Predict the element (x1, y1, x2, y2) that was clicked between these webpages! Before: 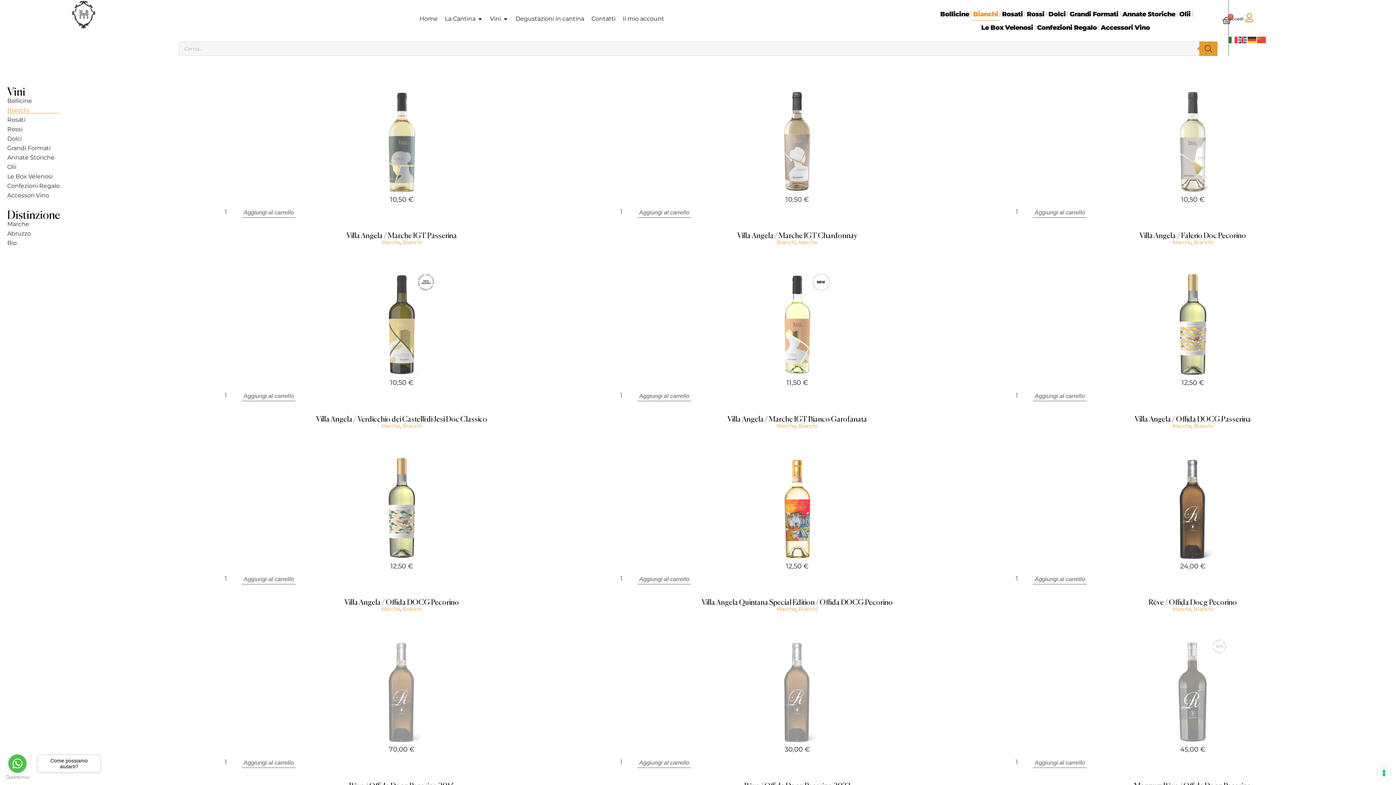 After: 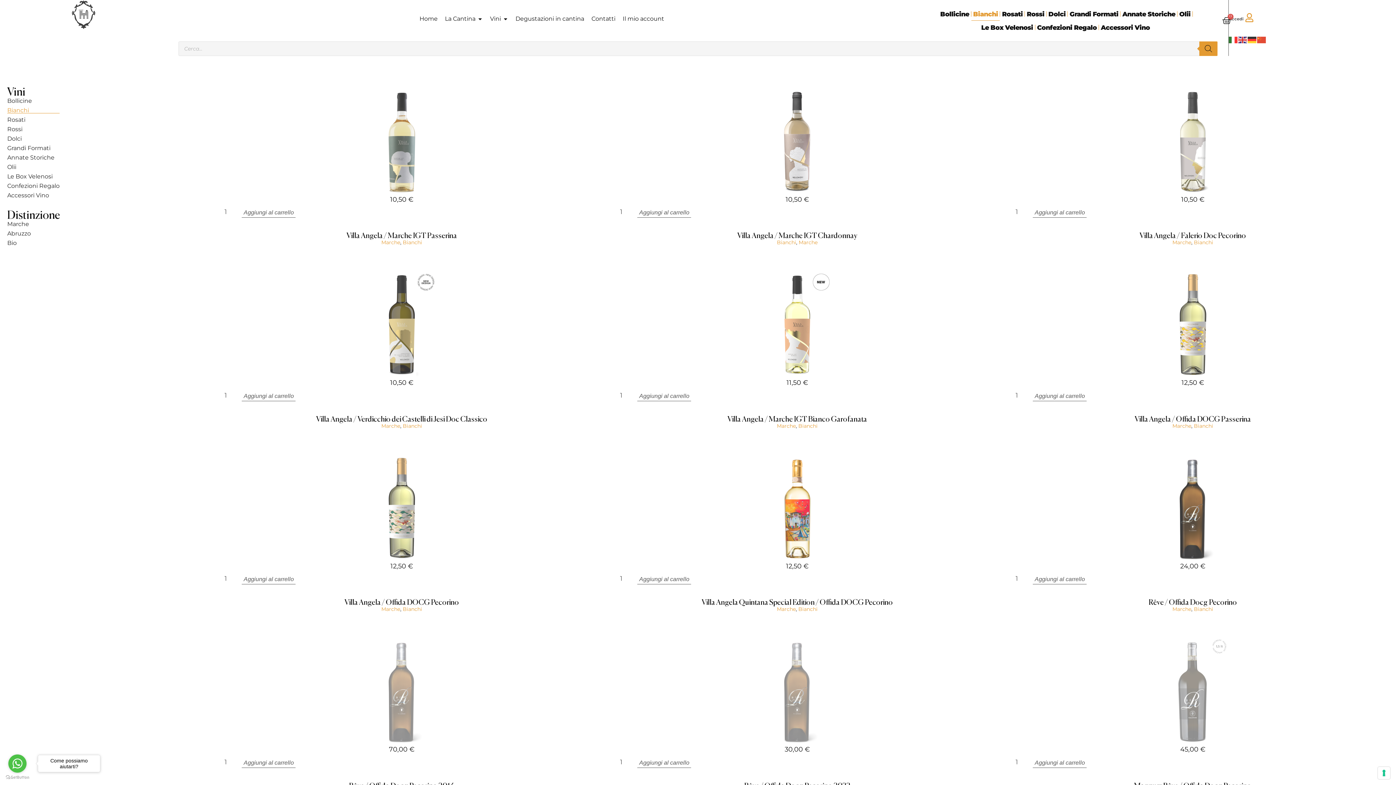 Action: bbox: (402, 606, 422, 612) label: Bianchi